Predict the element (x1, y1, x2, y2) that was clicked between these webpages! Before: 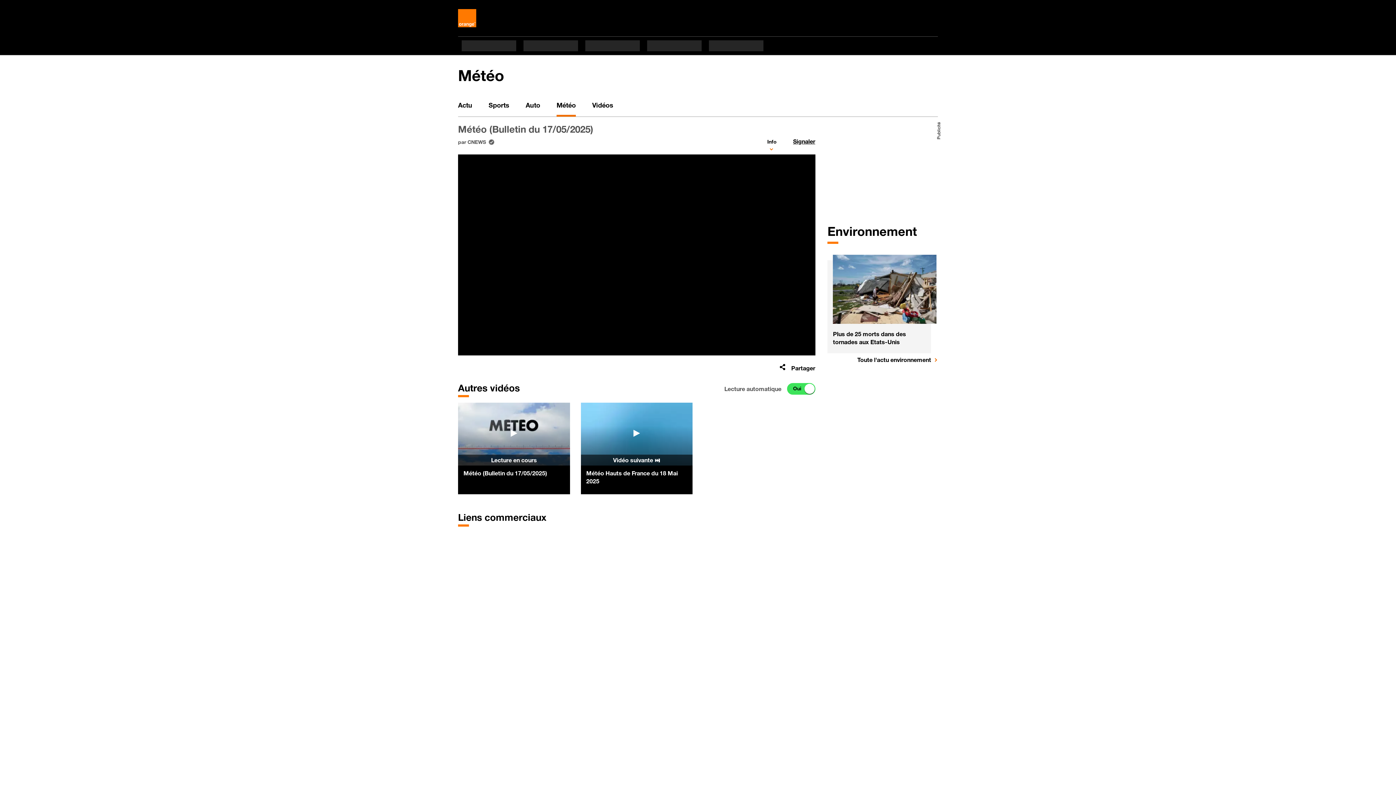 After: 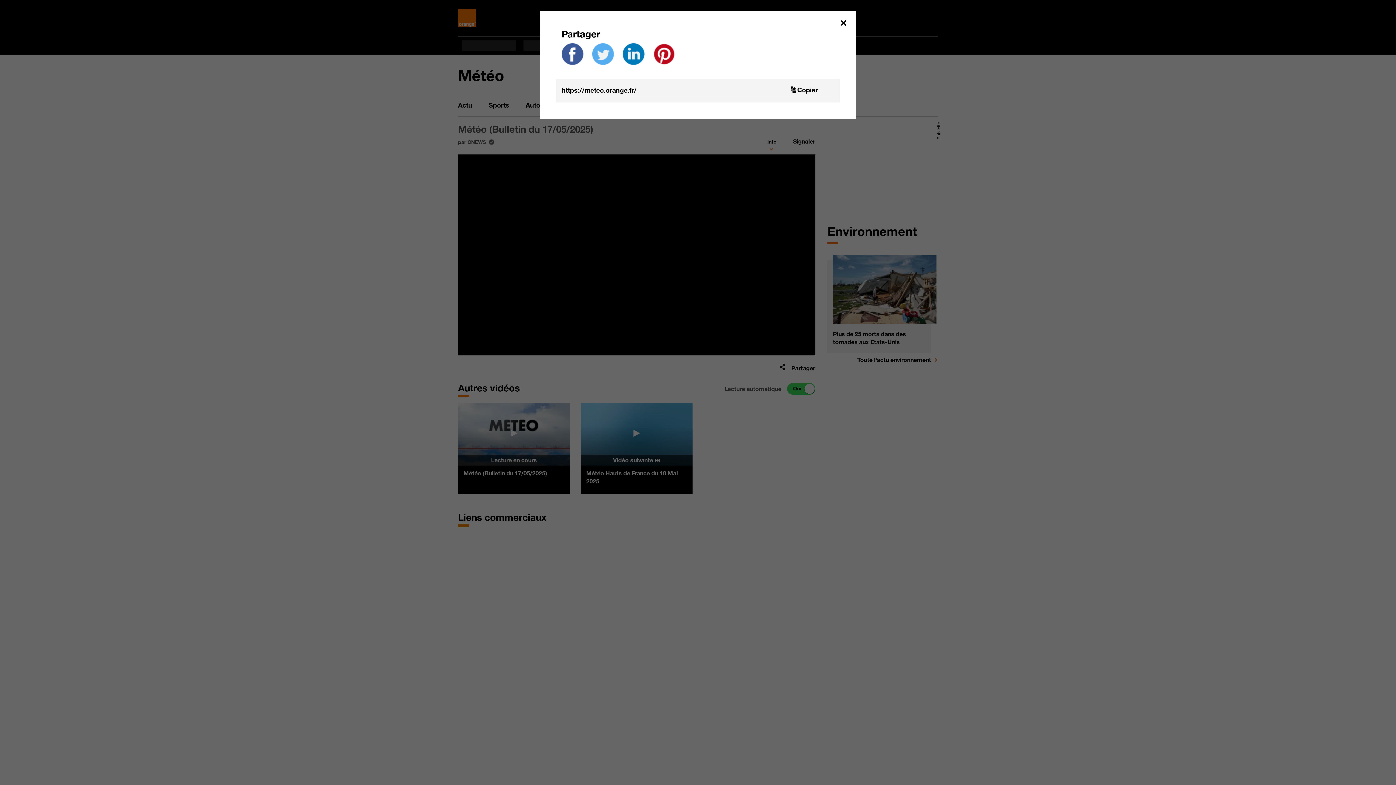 Action: label:  Partager bbox: (779, 360, 815, 375)